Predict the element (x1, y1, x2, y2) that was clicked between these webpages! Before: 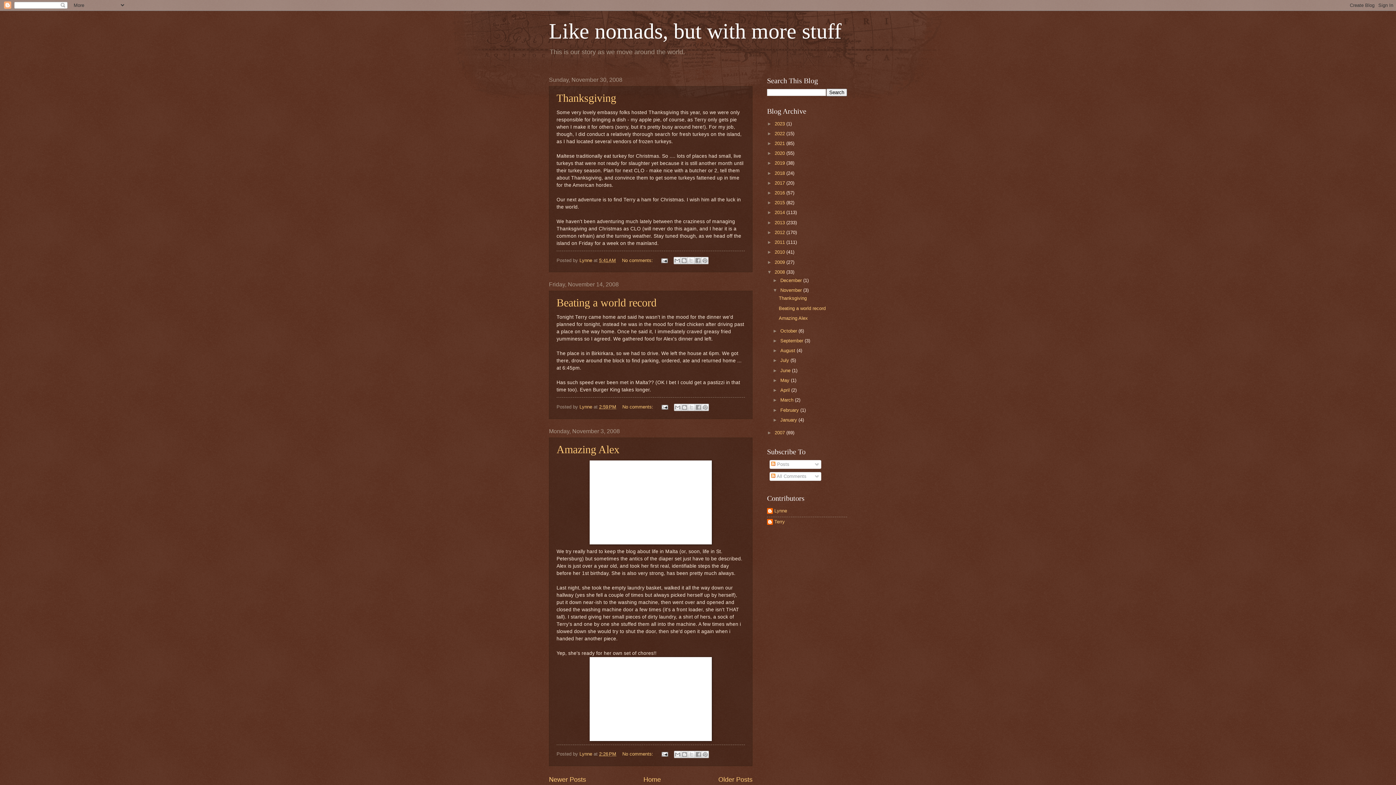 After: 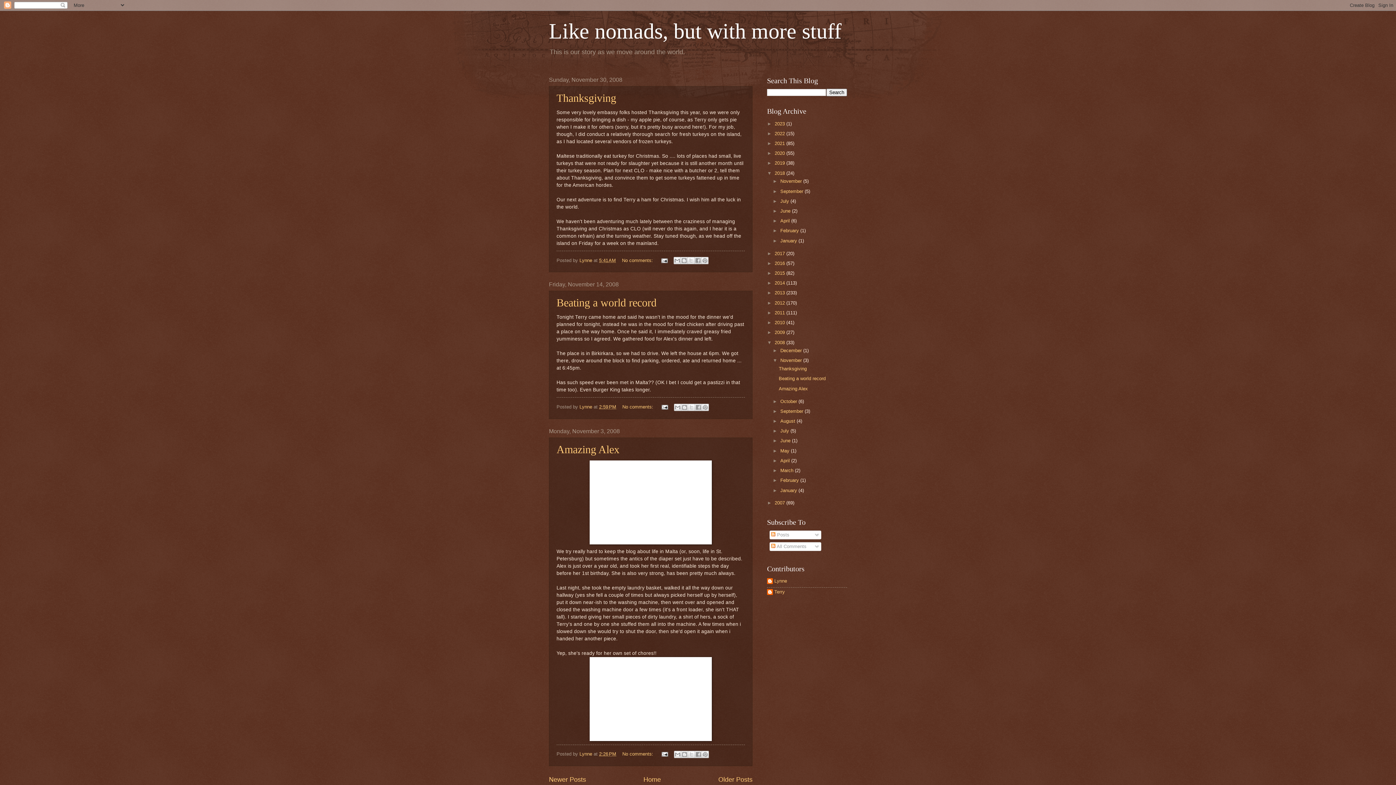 Action: label: ►   bbox: (767, 170, 774, 175)